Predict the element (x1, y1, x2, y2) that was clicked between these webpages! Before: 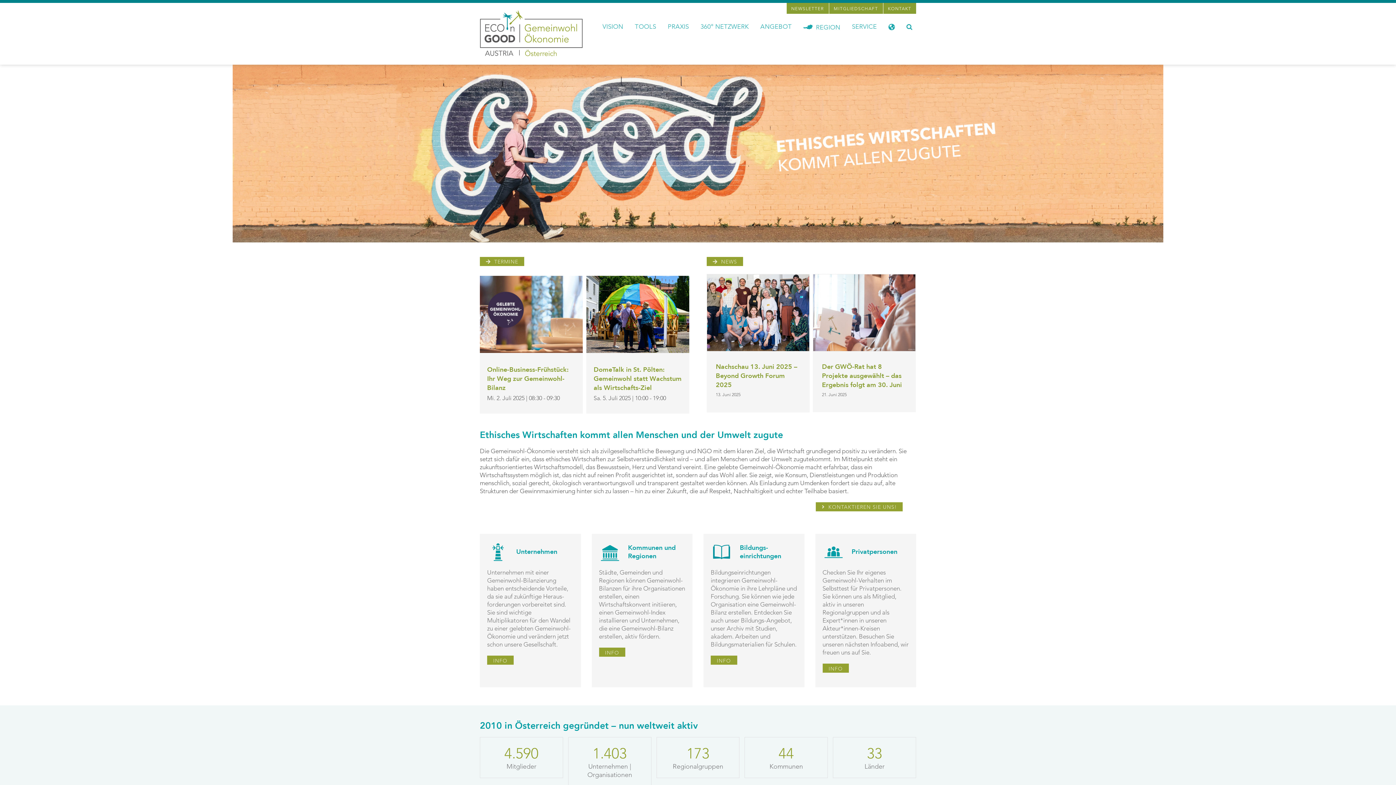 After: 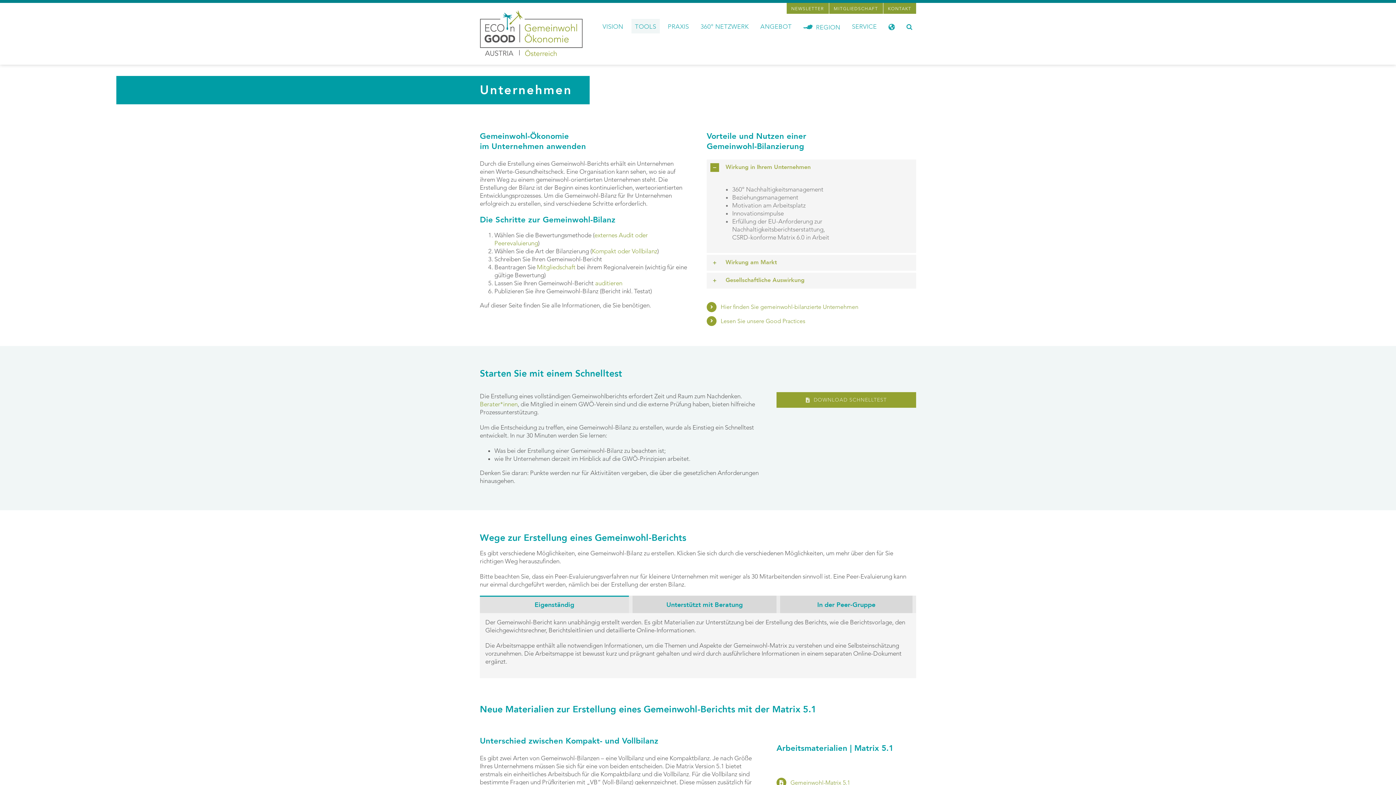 Action: label: 	Unternehmen bbox: (487, 541, 557, 563)